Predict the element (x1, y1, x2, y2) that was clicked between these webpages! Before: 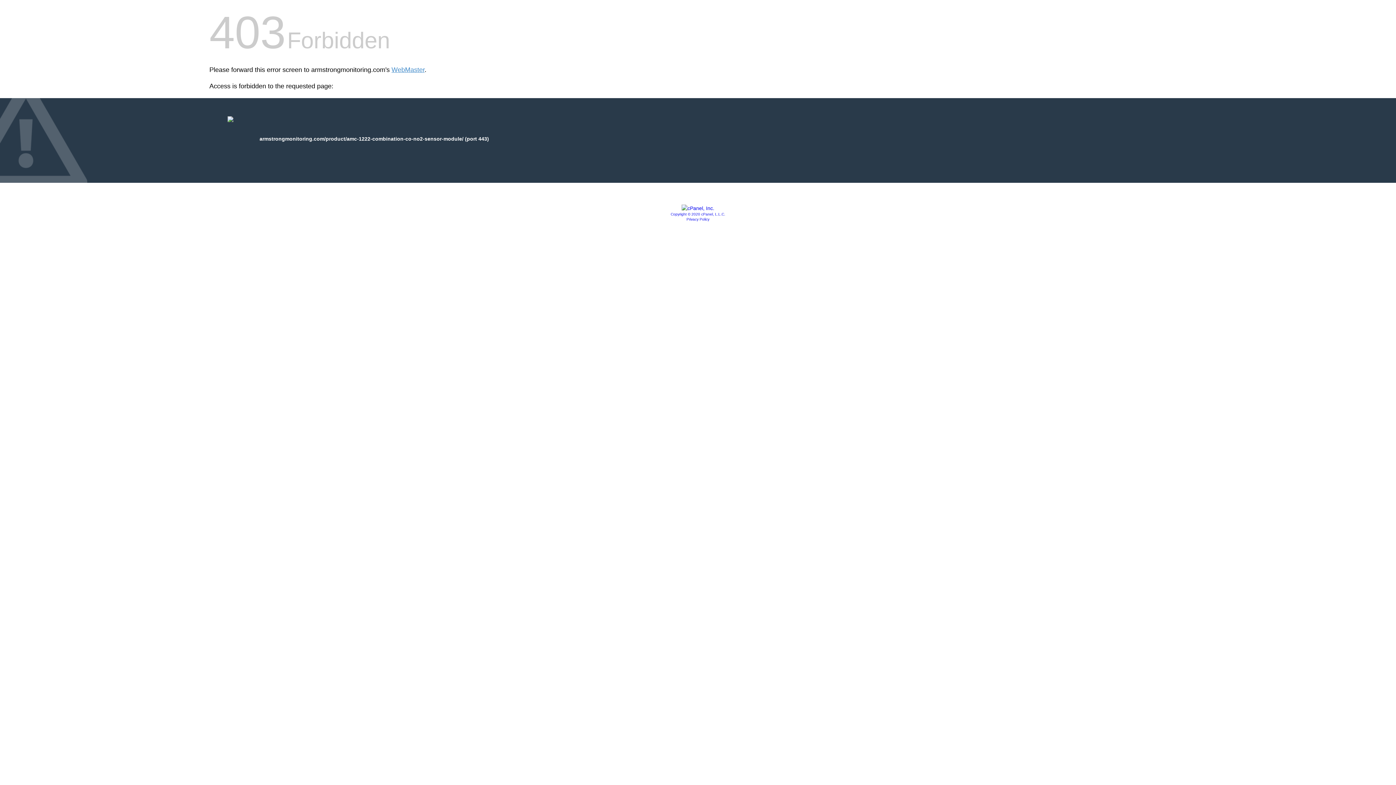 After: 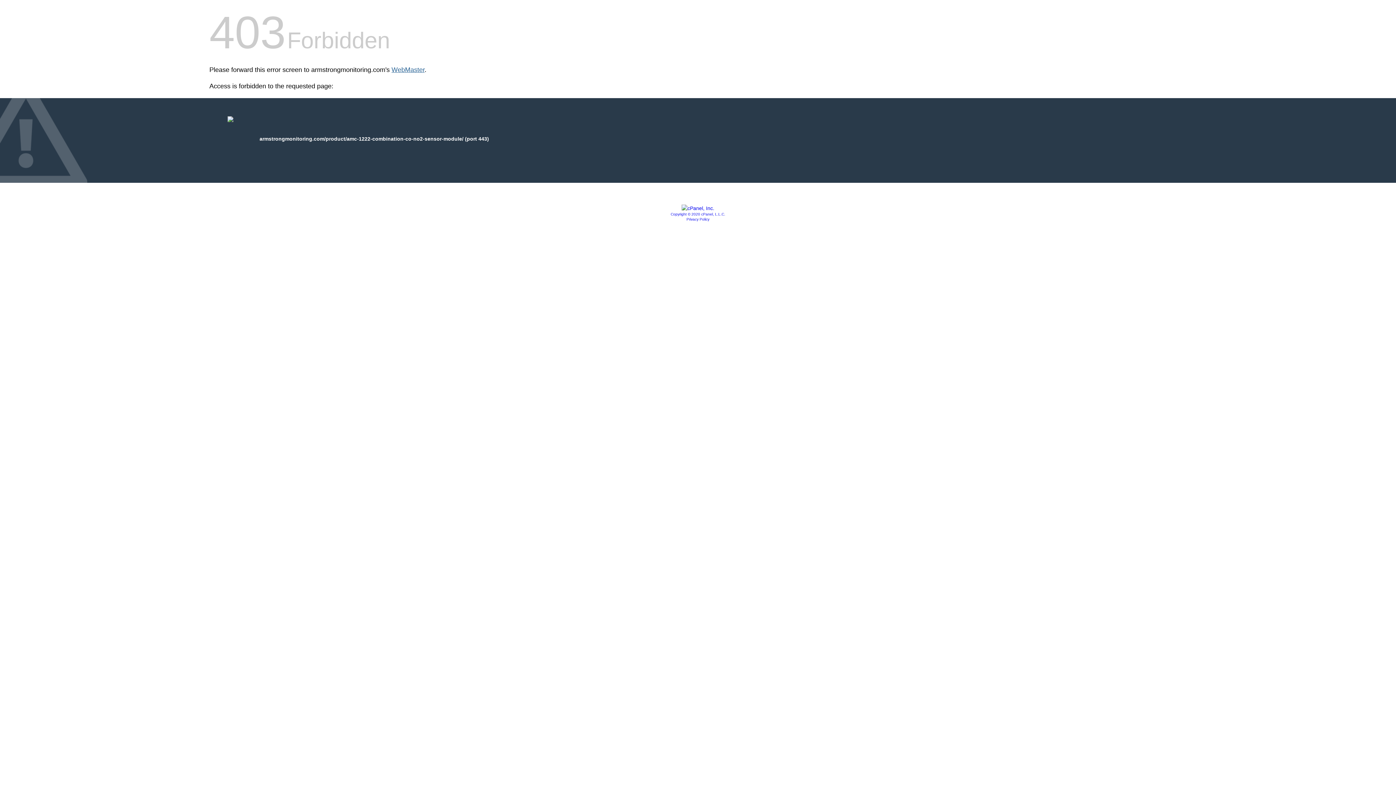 Action: label: WebMaster bbox: (391, 66, 424, 73)